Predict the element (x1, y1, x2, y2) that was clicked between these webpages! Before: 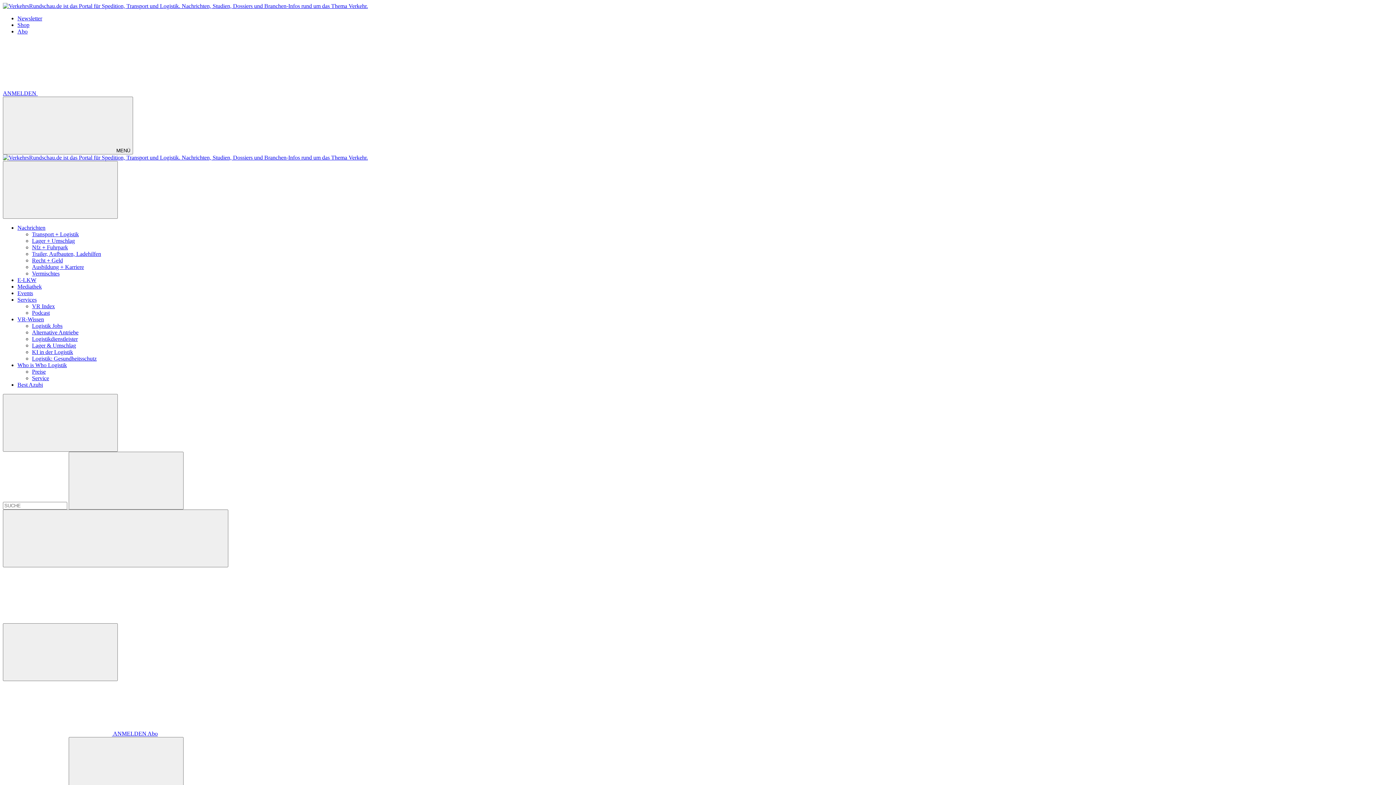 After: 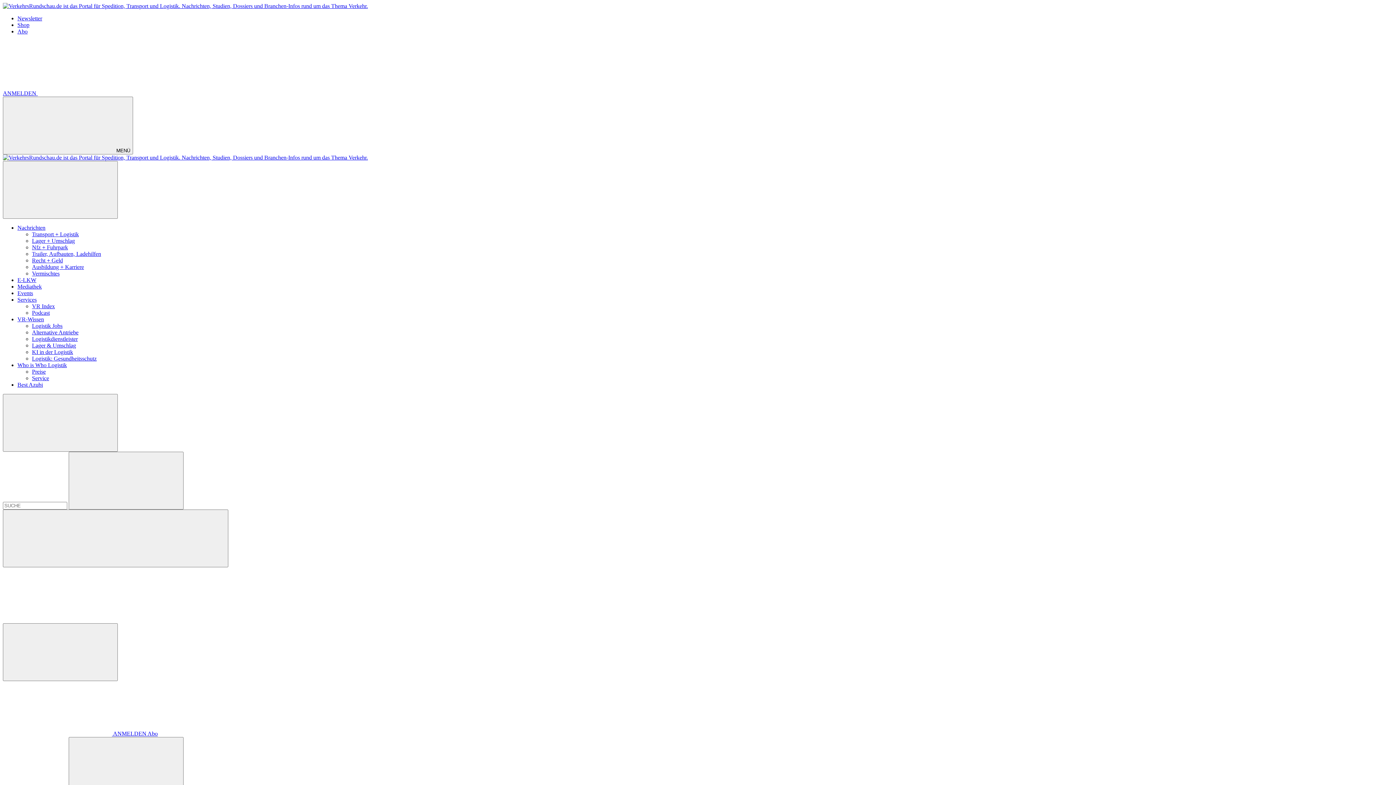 Action: bbox: (2, 2, 368, 9)